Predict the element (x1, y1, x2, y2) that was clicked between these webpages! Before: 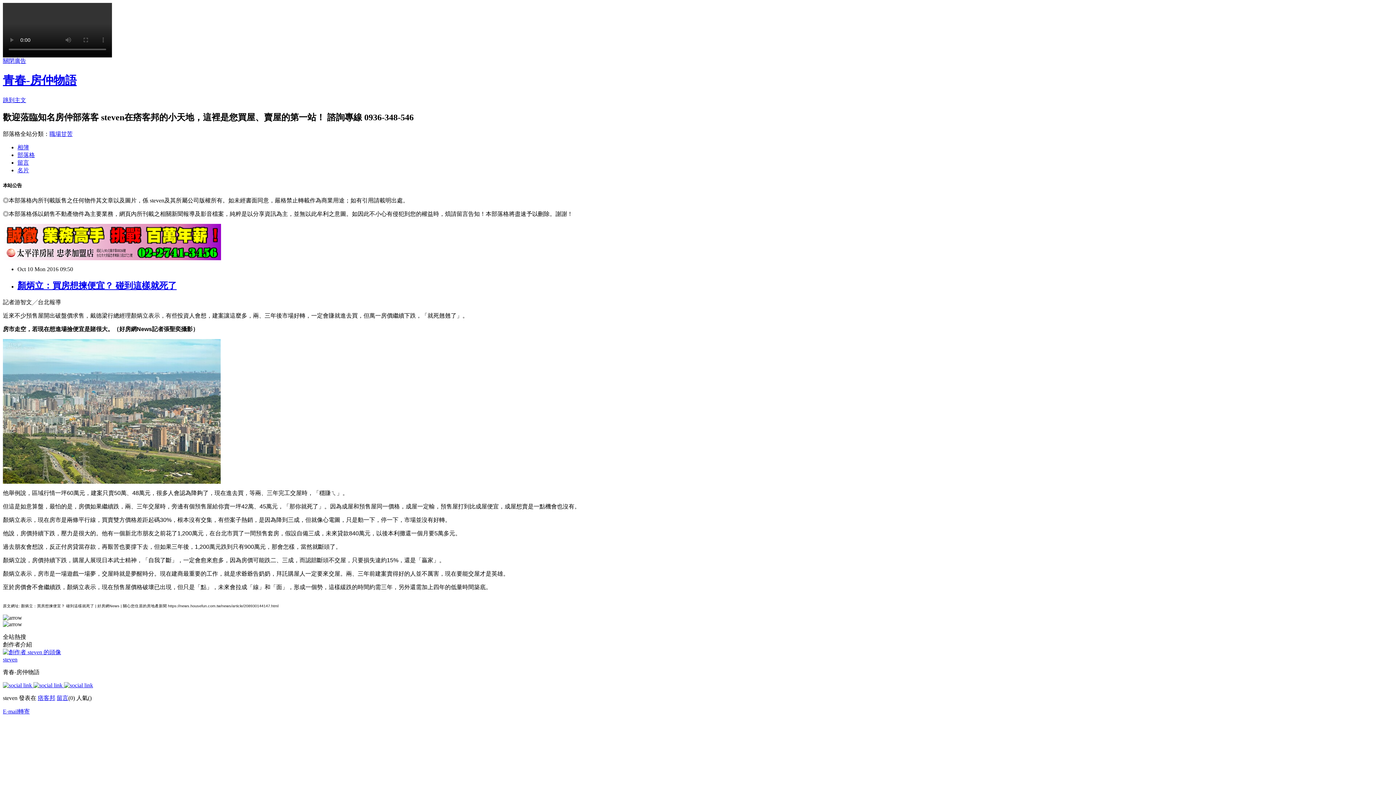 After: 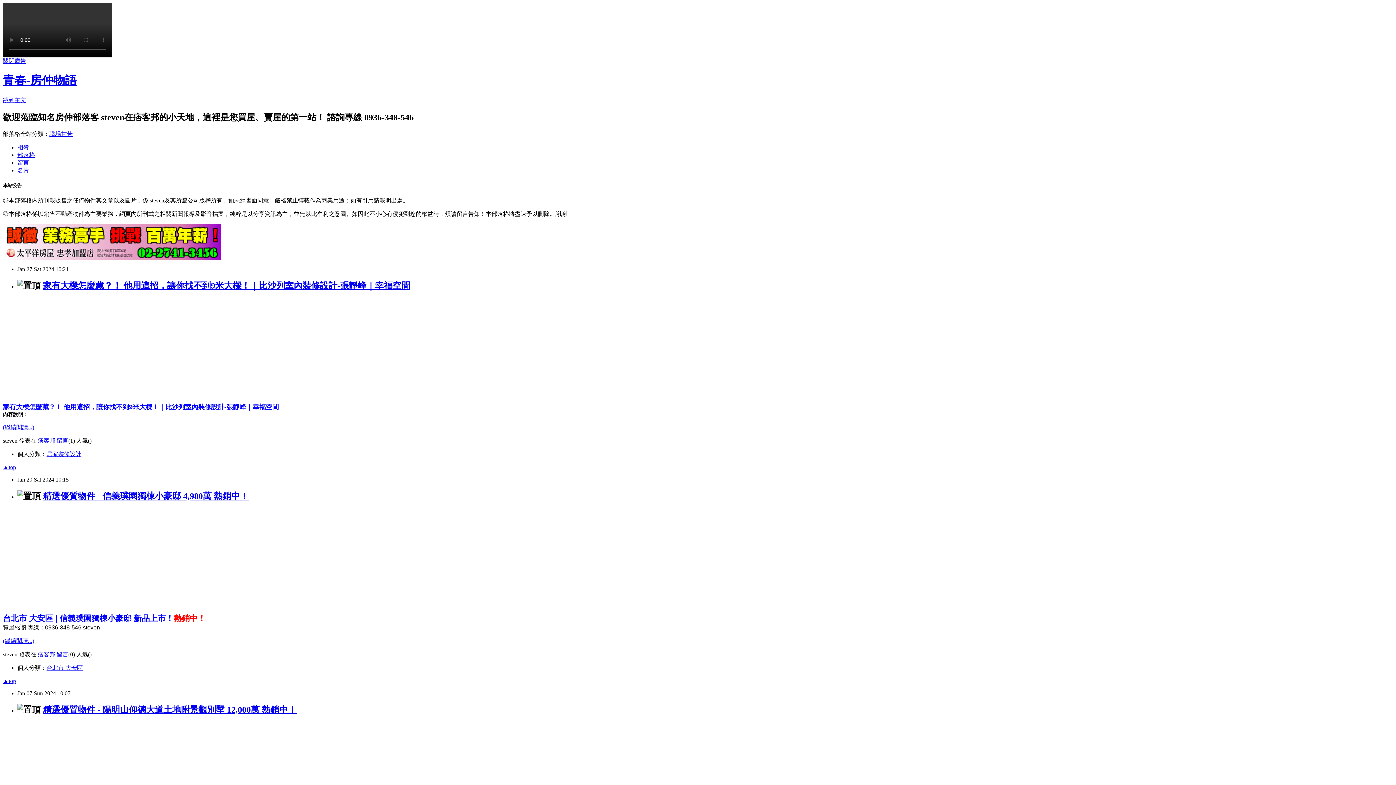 Action: label: 青春-房仲物語 bbox: (2, 73, 76, 87)